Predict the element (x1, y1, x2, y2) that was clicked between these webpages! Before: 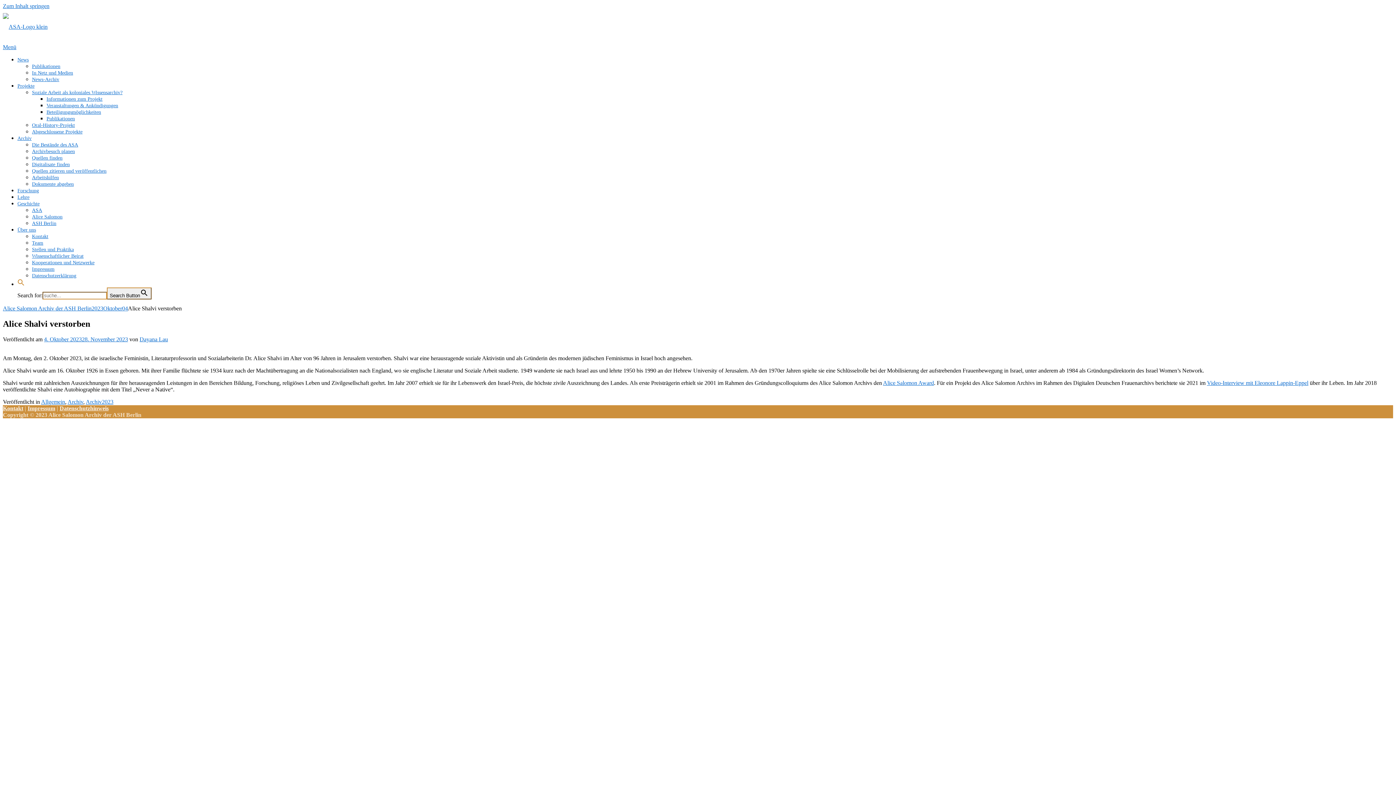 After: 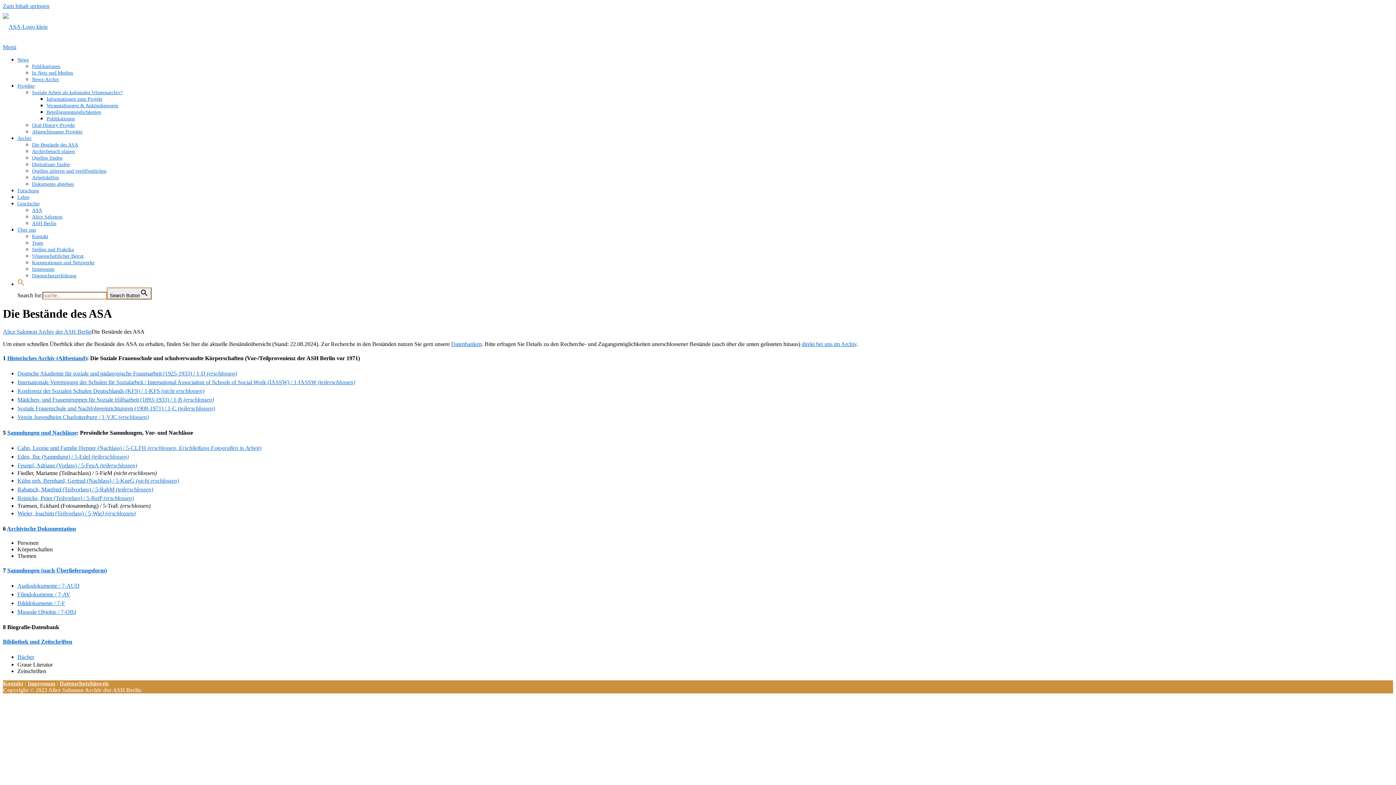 Action: label: Die Bestände des ASA bbox: (32, 142, 78, 147)